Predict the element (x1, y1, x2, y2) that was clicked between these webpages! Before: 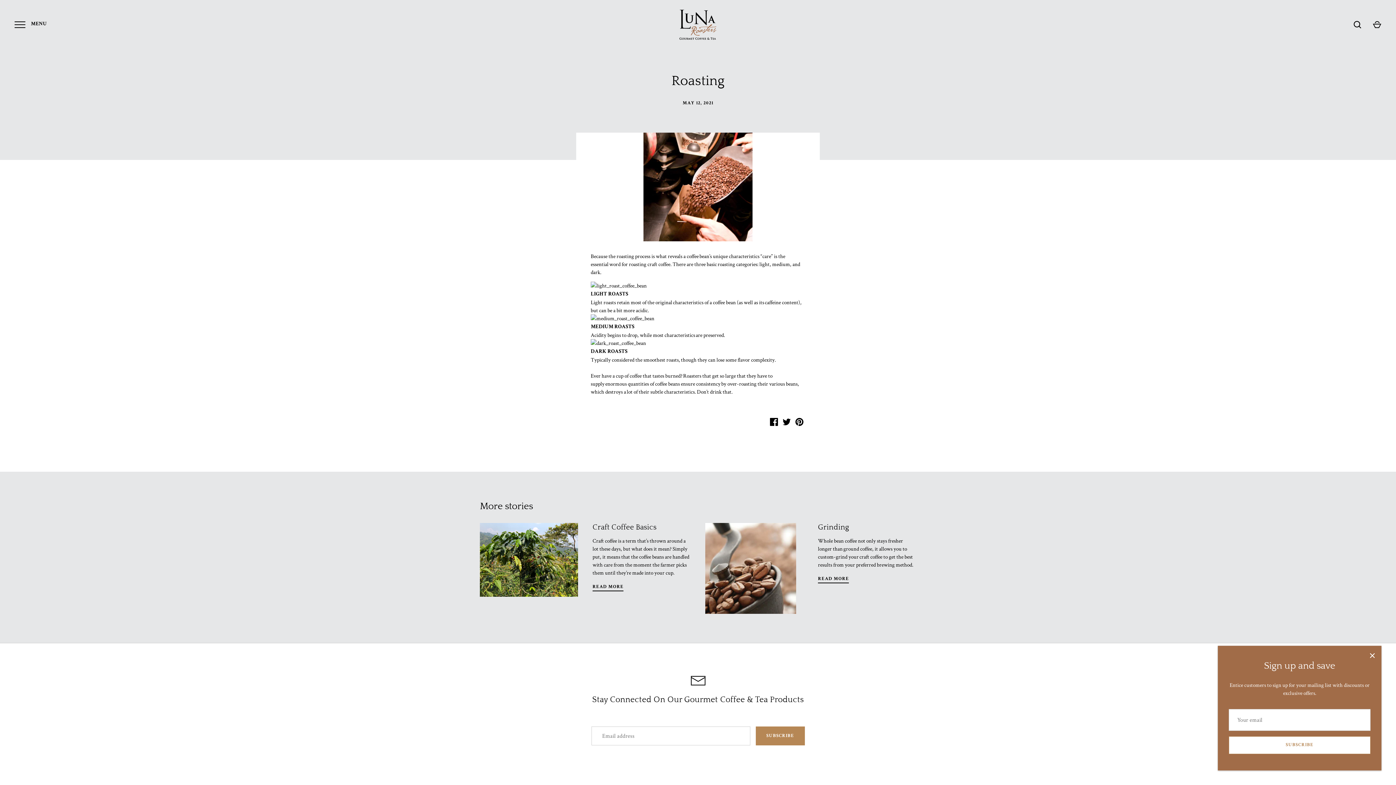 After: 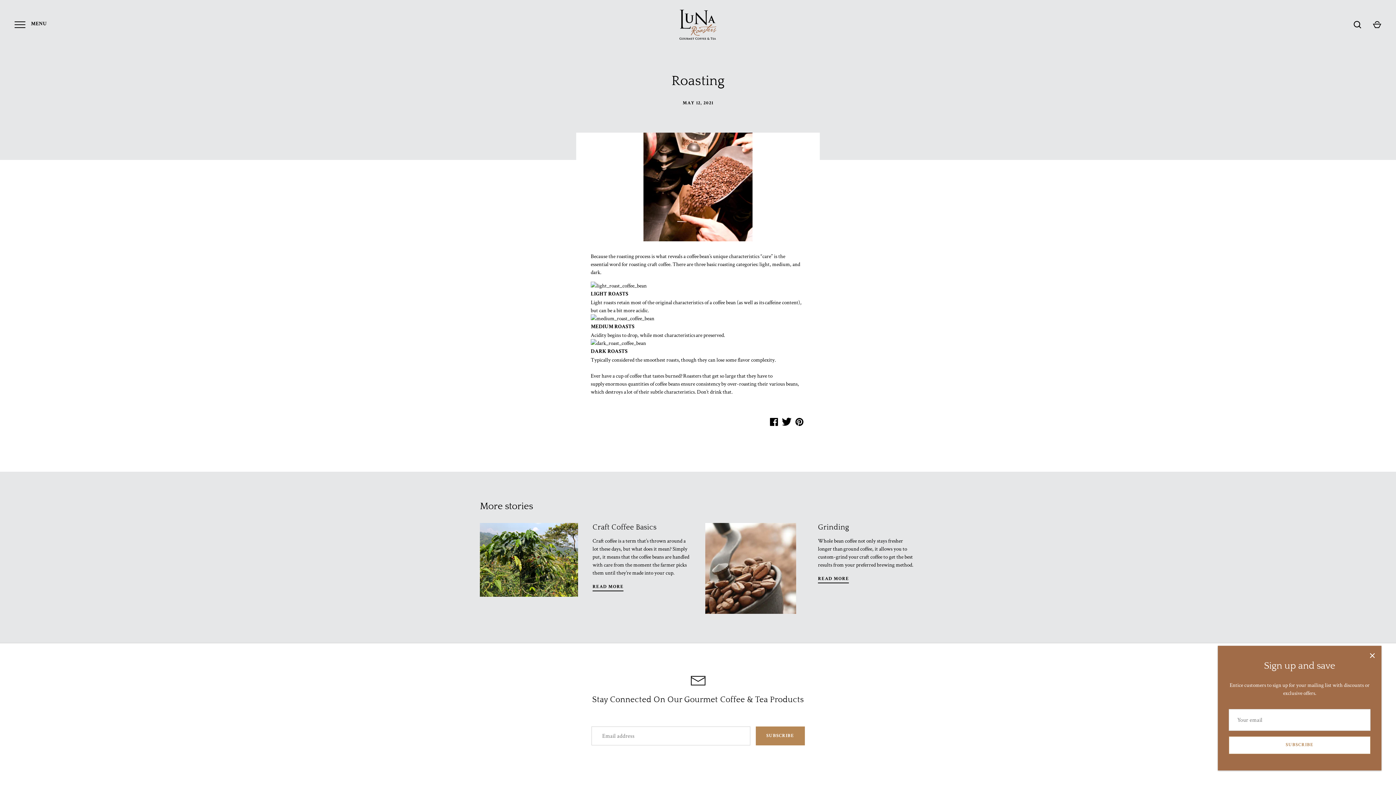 Action: label: Share on Twitter bbox: (782, 418, 790, 428)